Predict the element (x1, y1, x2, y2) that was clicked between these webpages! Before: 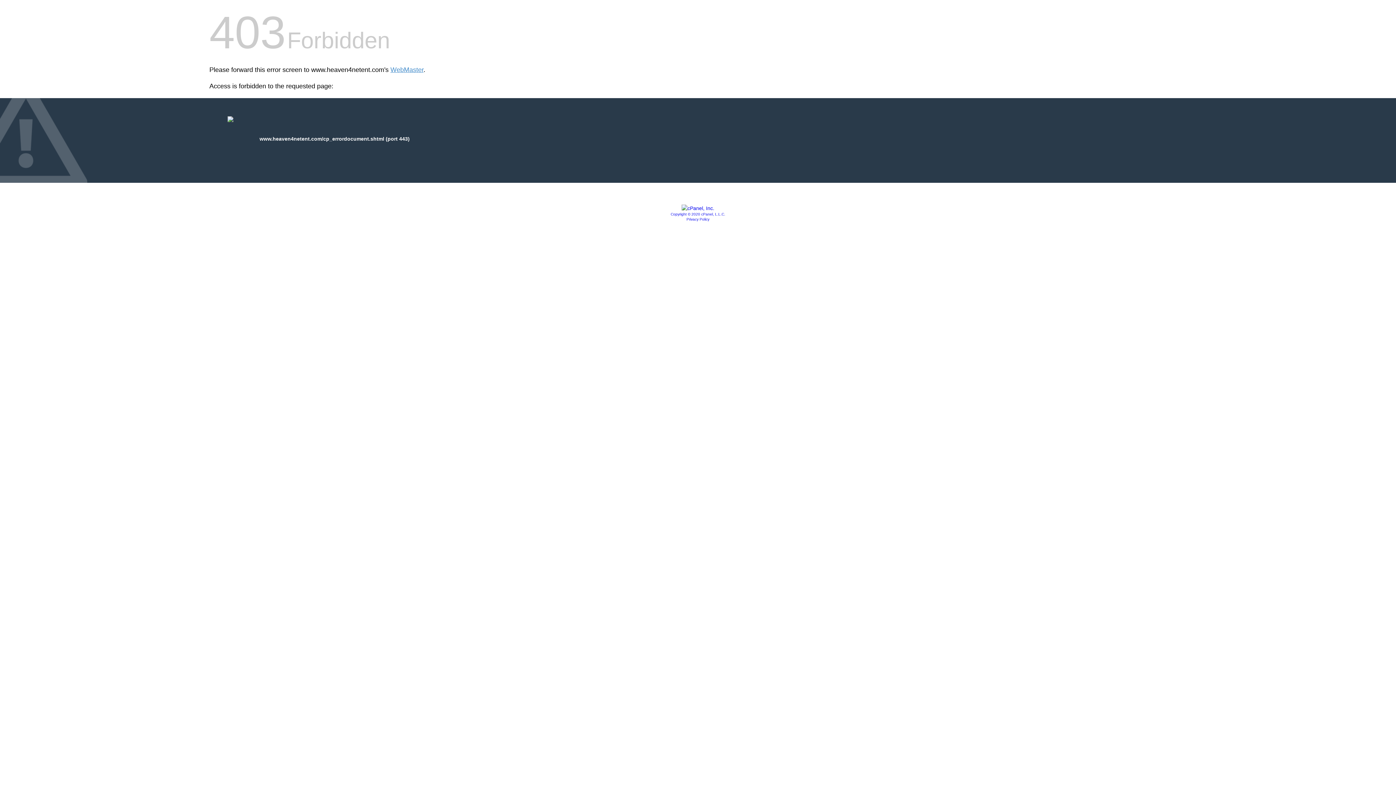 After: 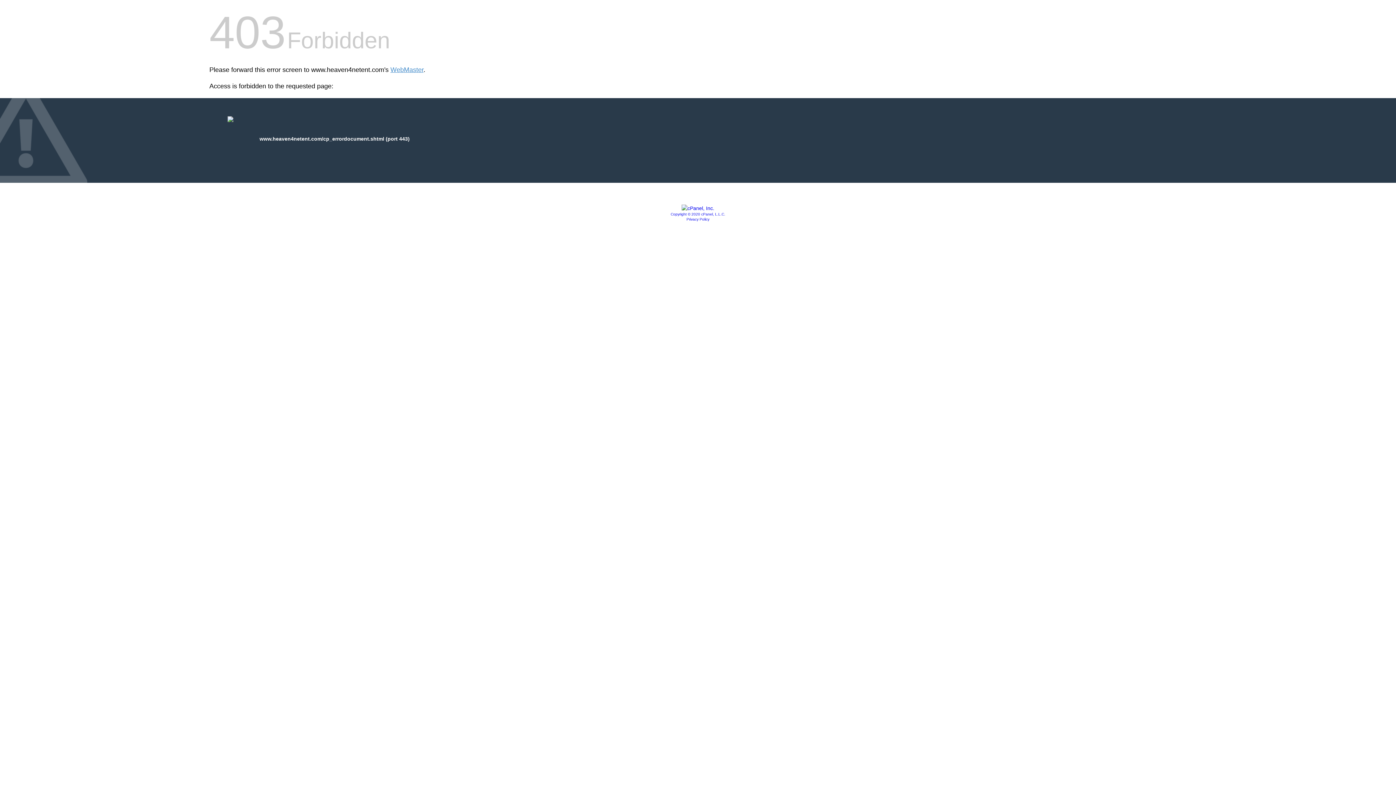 Action: bbox: (681, 205, 714, 211)